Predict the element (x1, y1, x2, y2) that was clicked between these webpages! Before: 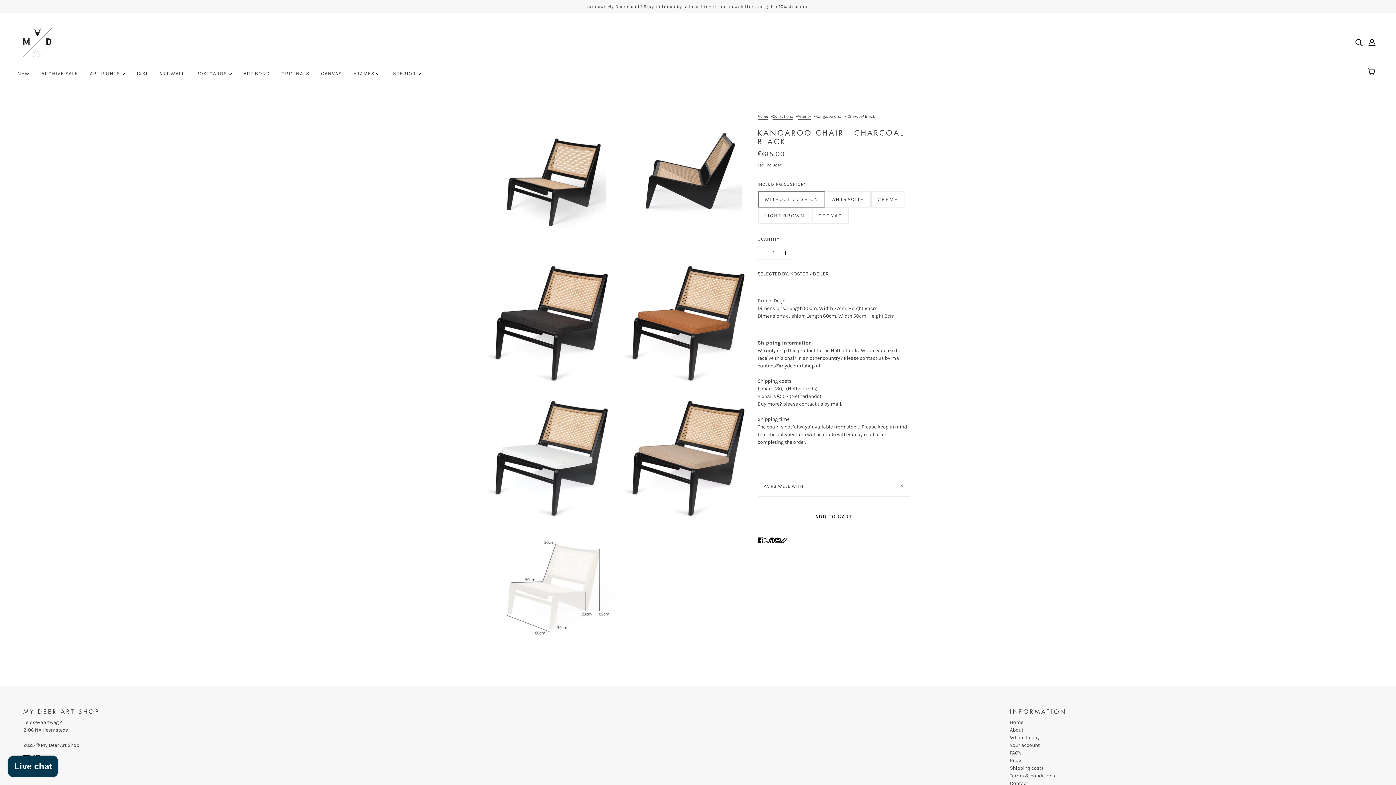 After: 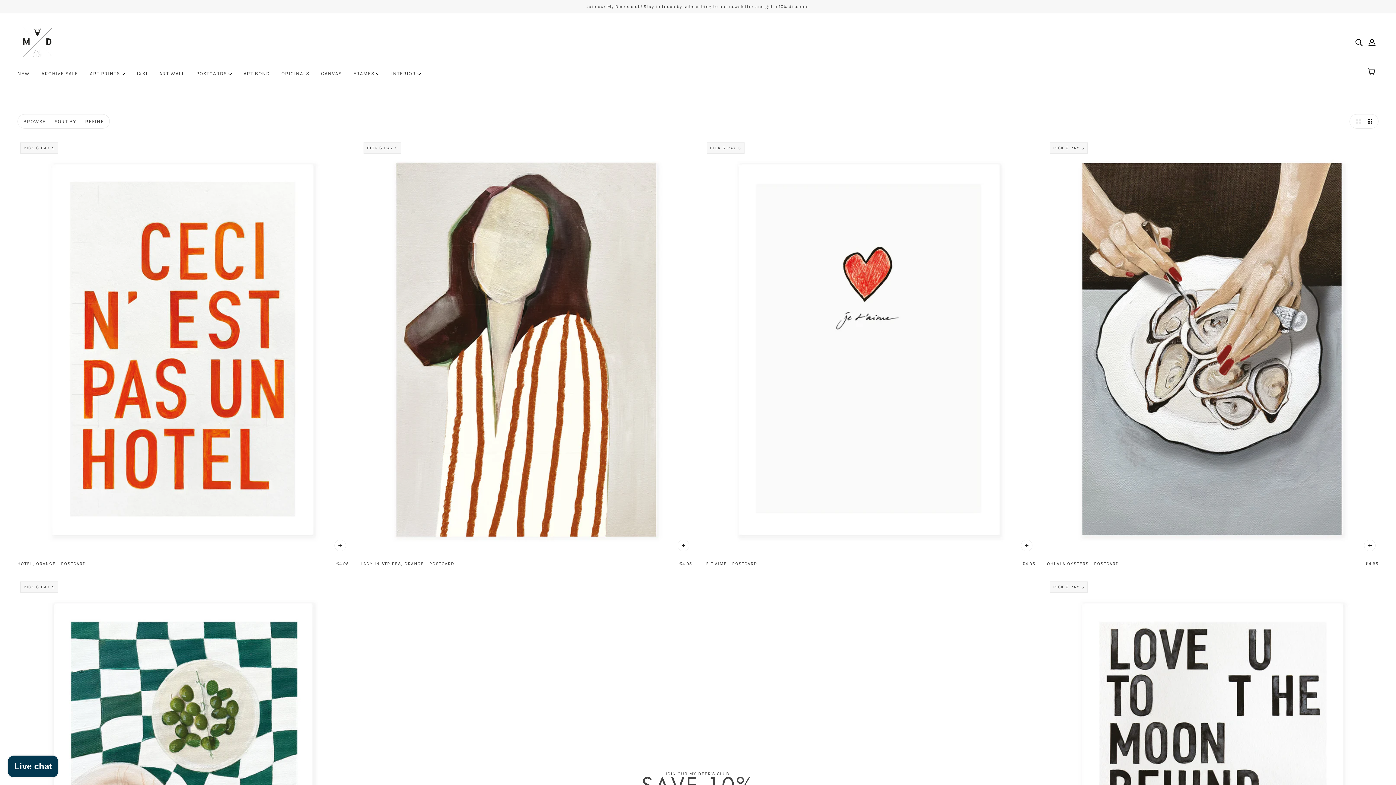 Action: label: POSTCARDS  bbox: (190, 65, 237, 88)